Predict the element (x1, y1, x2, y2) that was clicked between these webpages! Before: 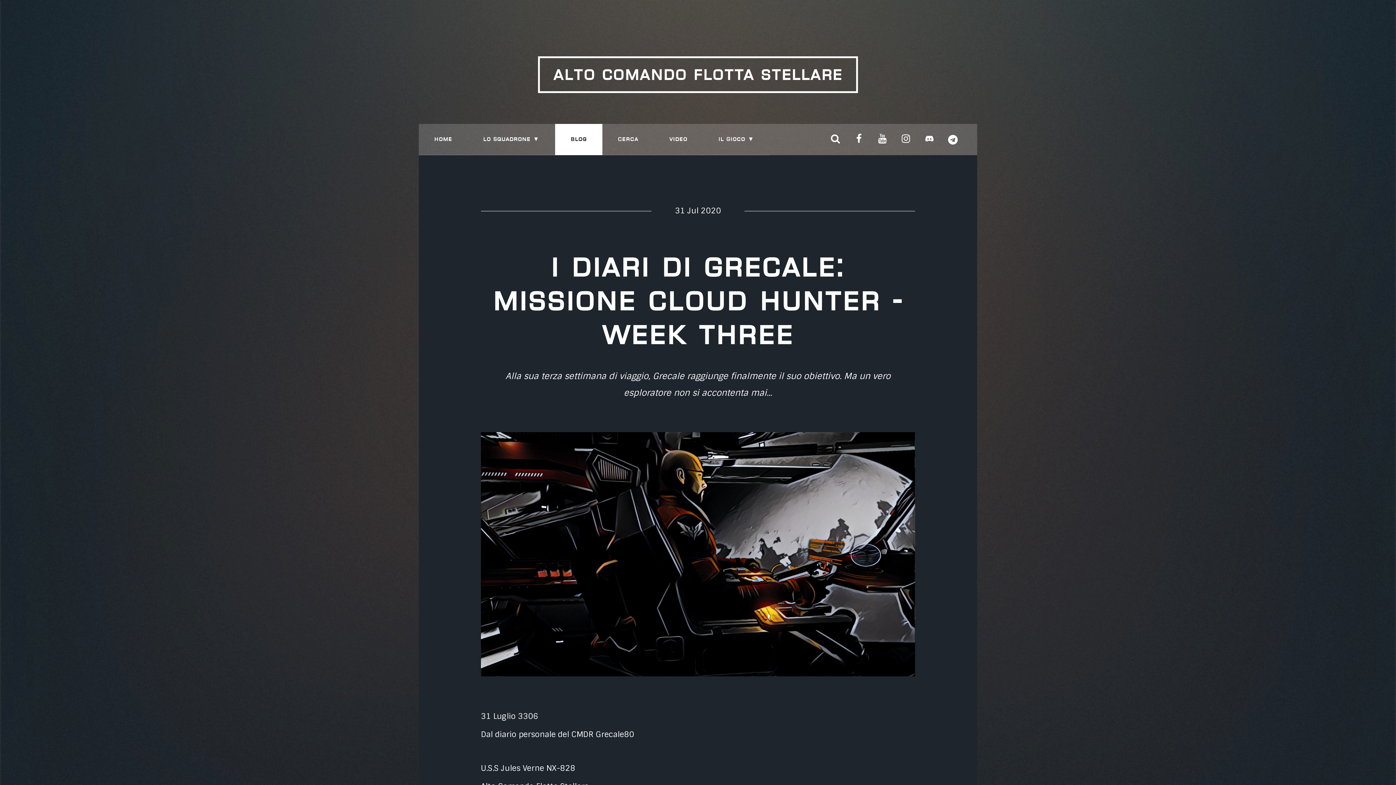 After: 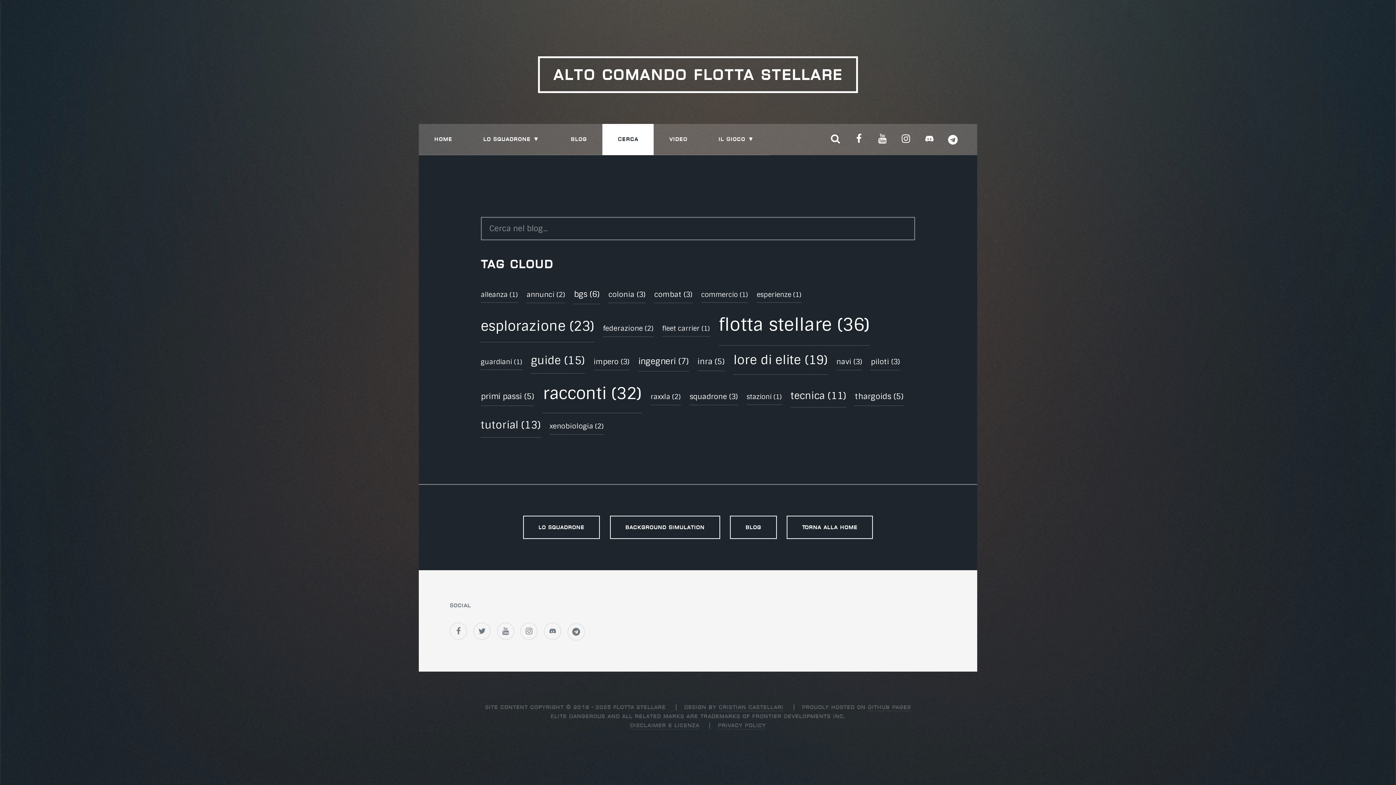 Action: bbox: (826, 134, 844, 144)